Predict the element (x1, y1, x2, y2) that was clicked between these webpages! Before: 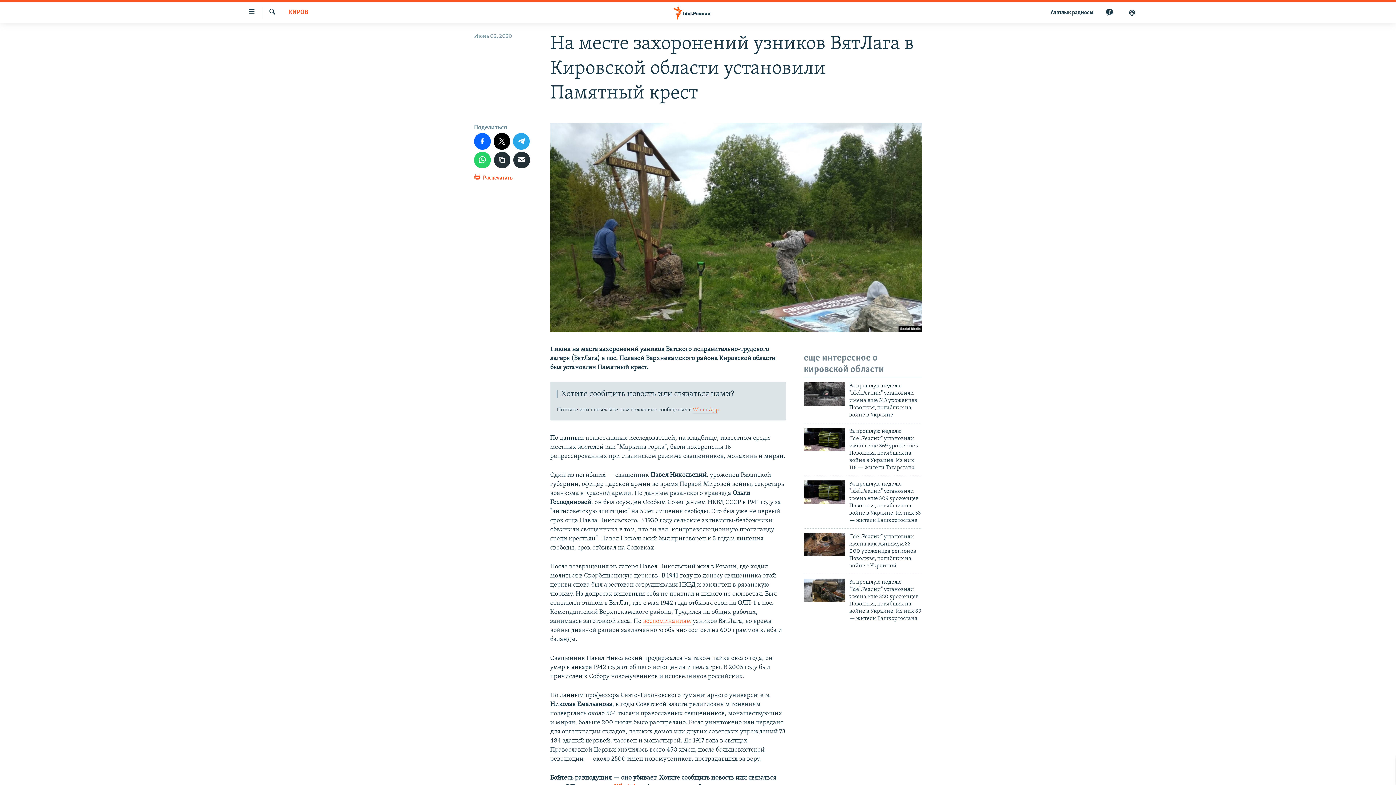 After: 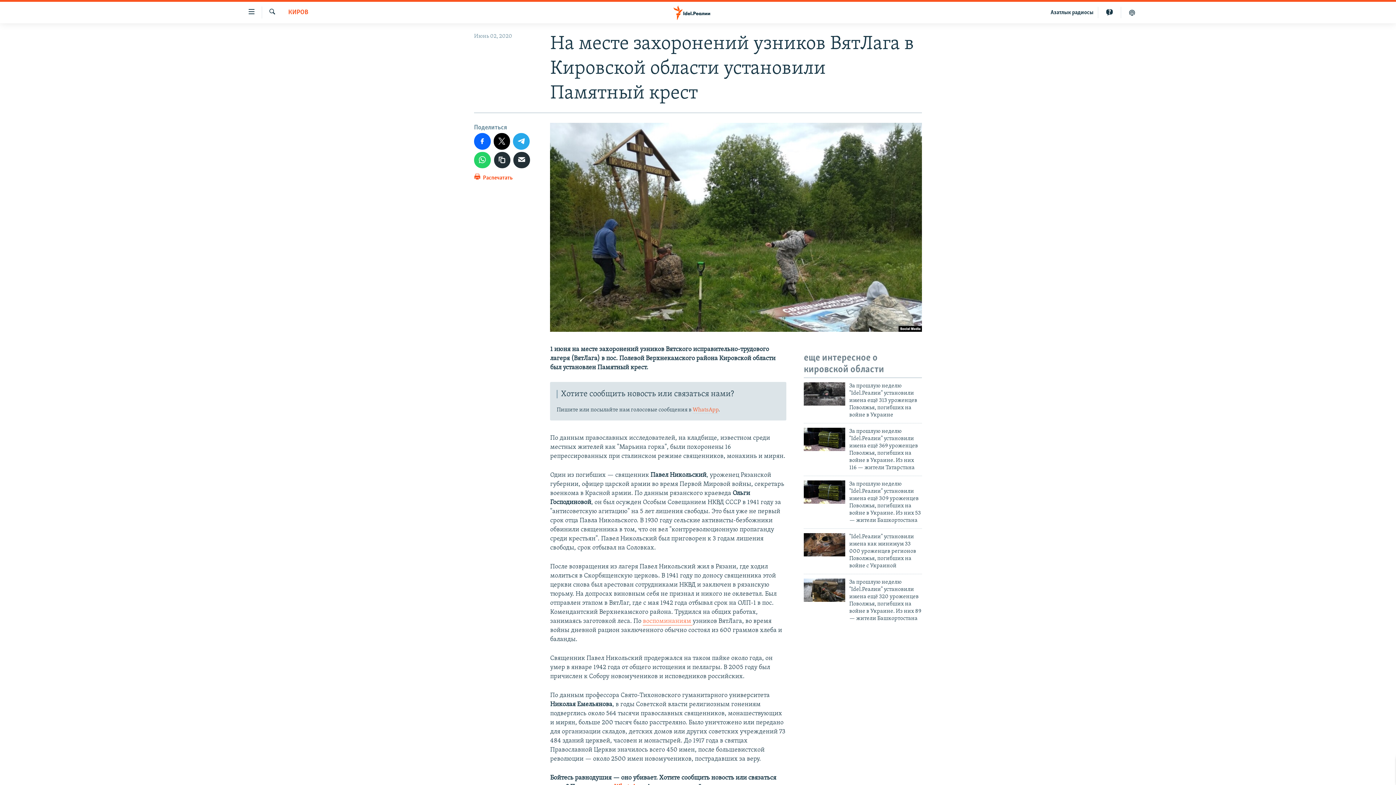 Action: bbox: (643, 618, 692, 625) label: воспоминаниям 